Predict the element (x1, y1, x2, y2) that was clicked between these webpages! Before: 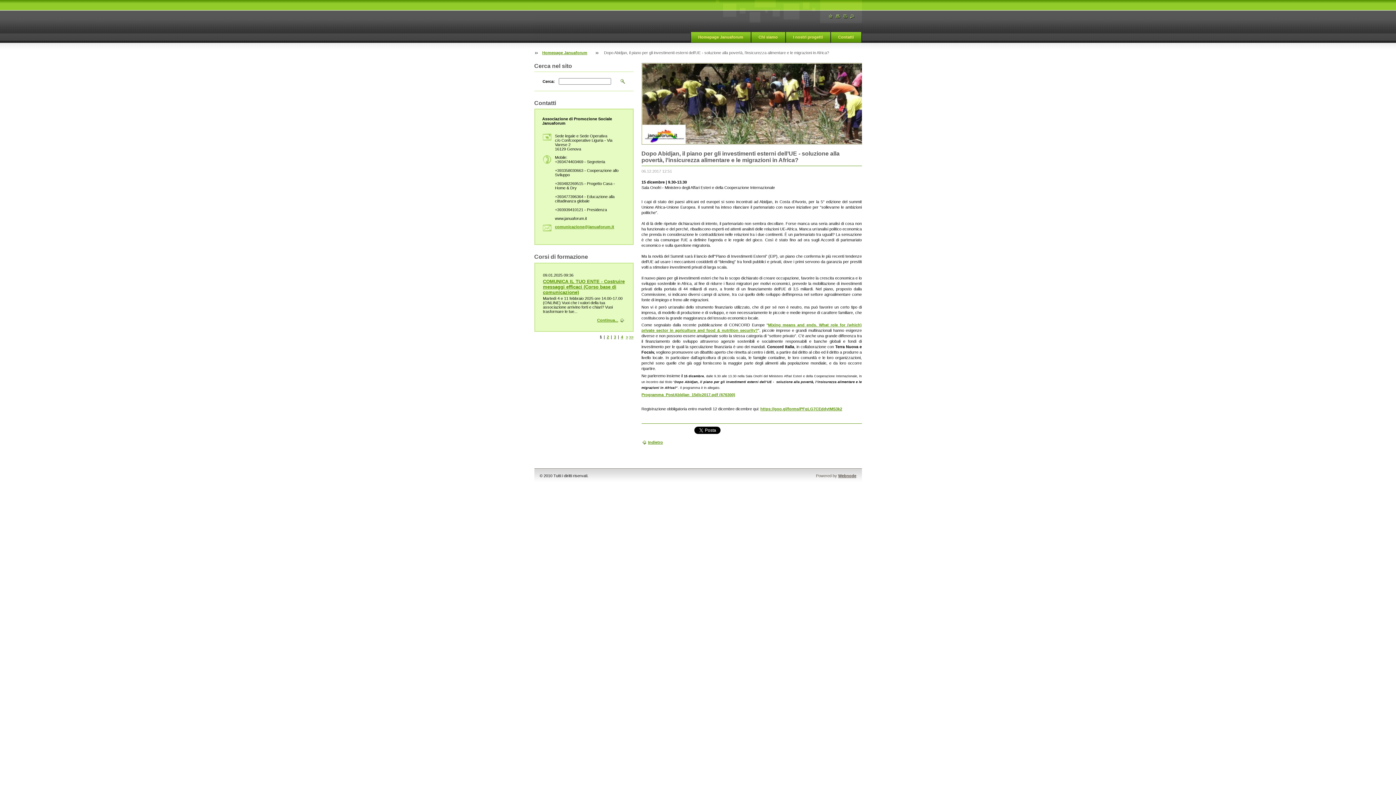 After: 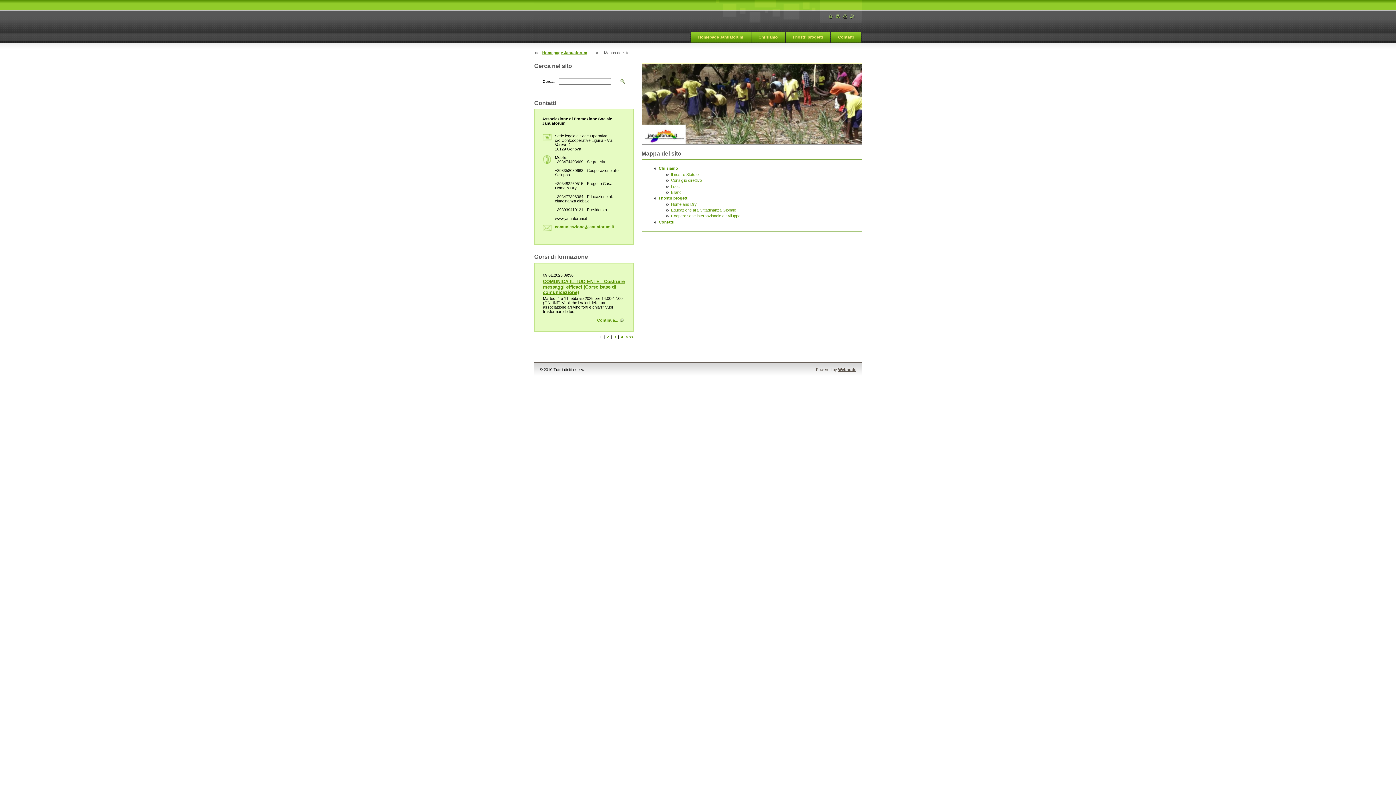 Action: bbox: (835, 14, 840, 18)